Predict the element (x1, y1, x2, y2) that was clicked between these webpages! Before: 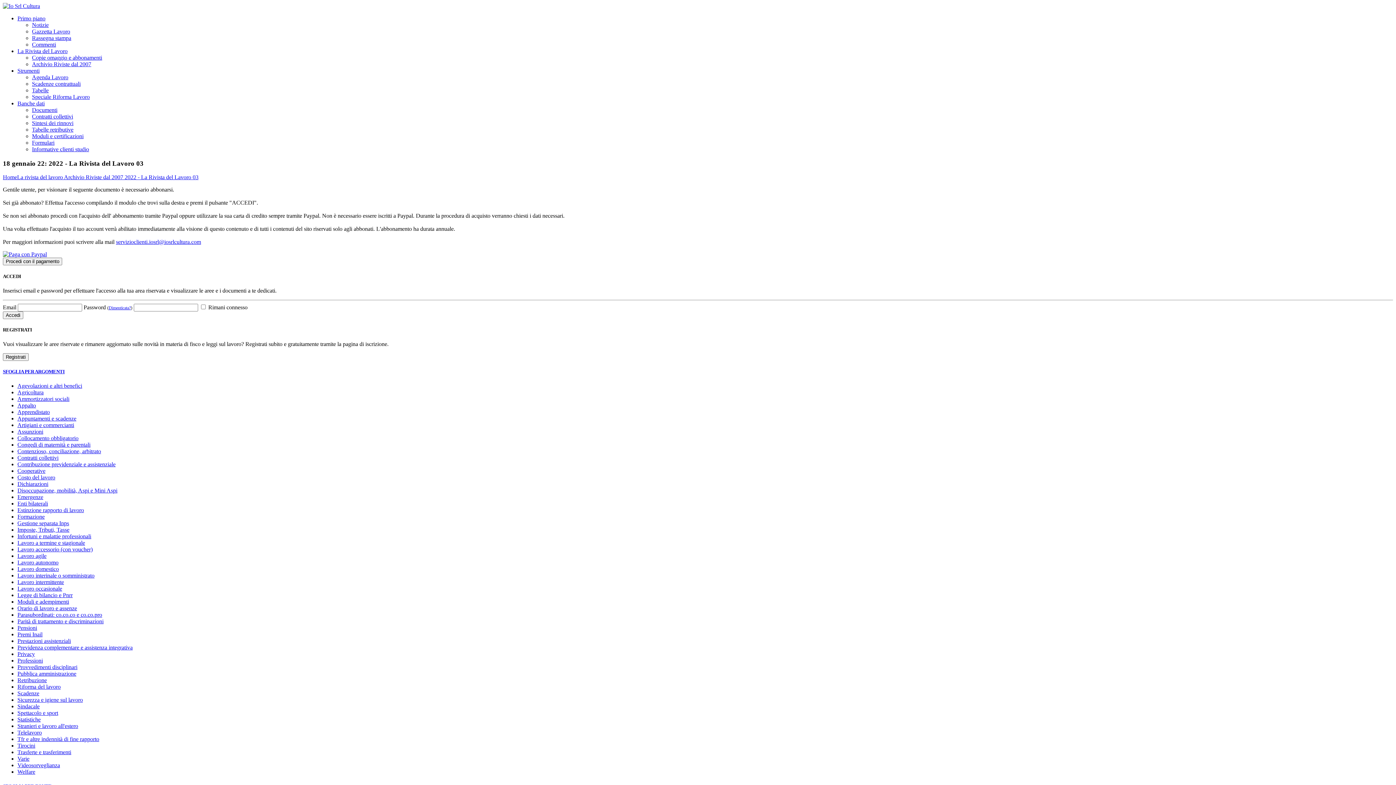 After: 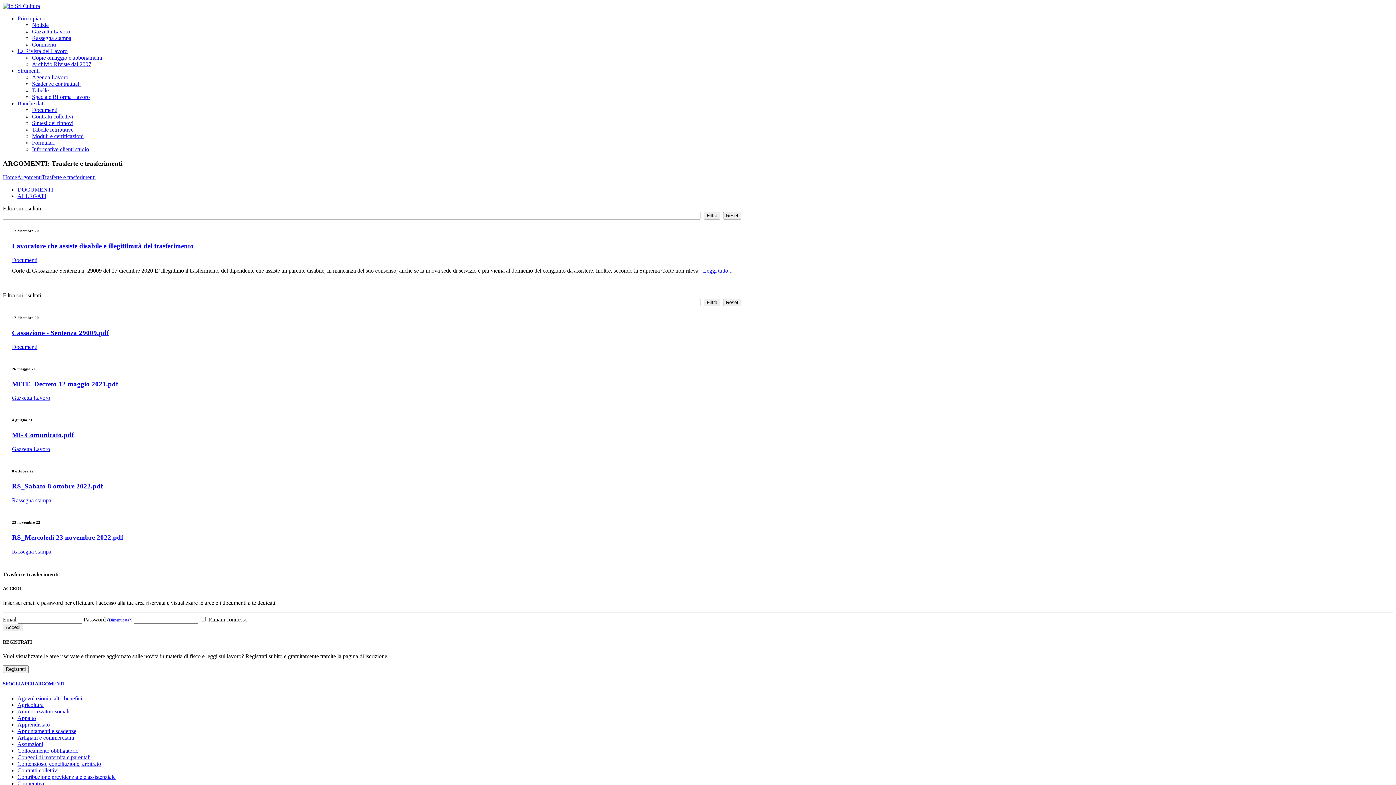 Action: bbox: (17, 749, 71, 755) label: Trasferte e trasferimenti